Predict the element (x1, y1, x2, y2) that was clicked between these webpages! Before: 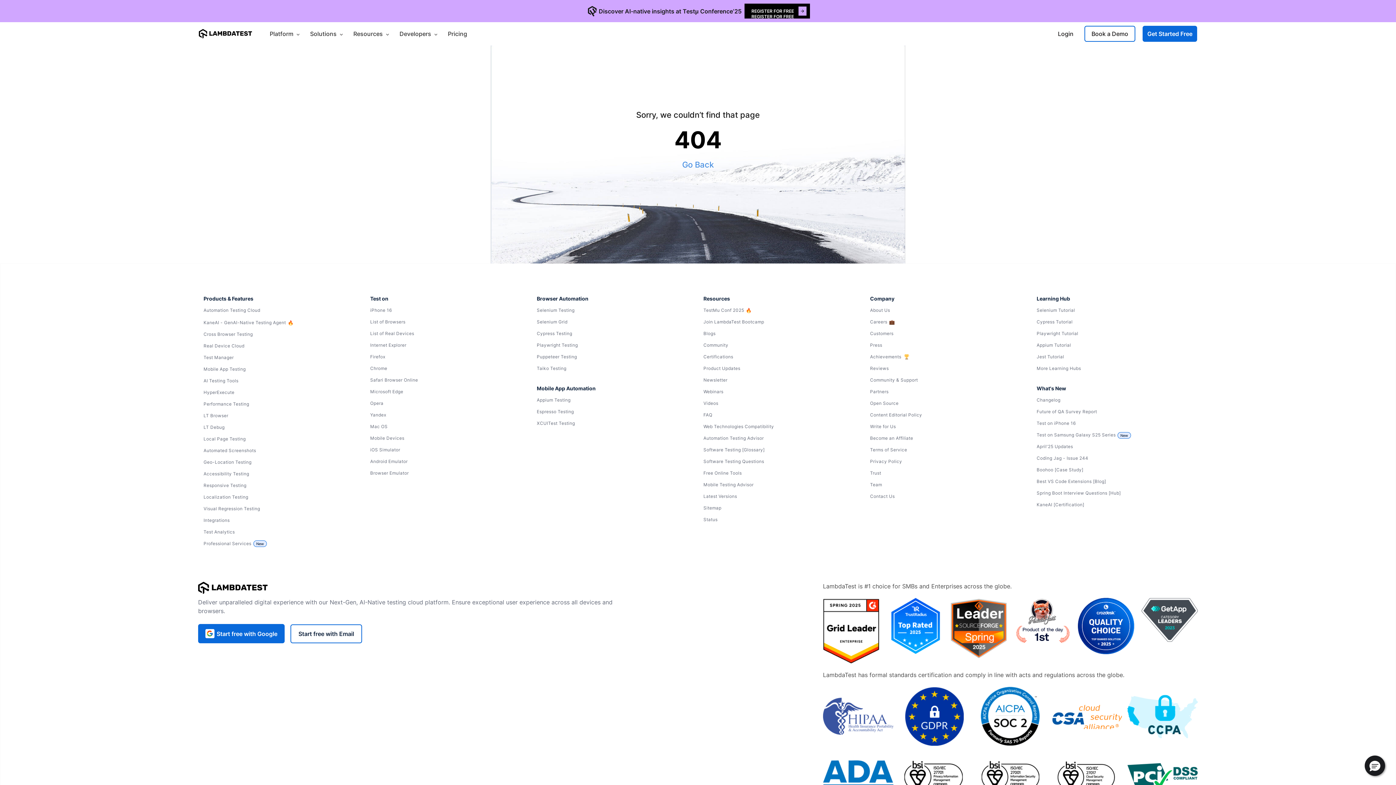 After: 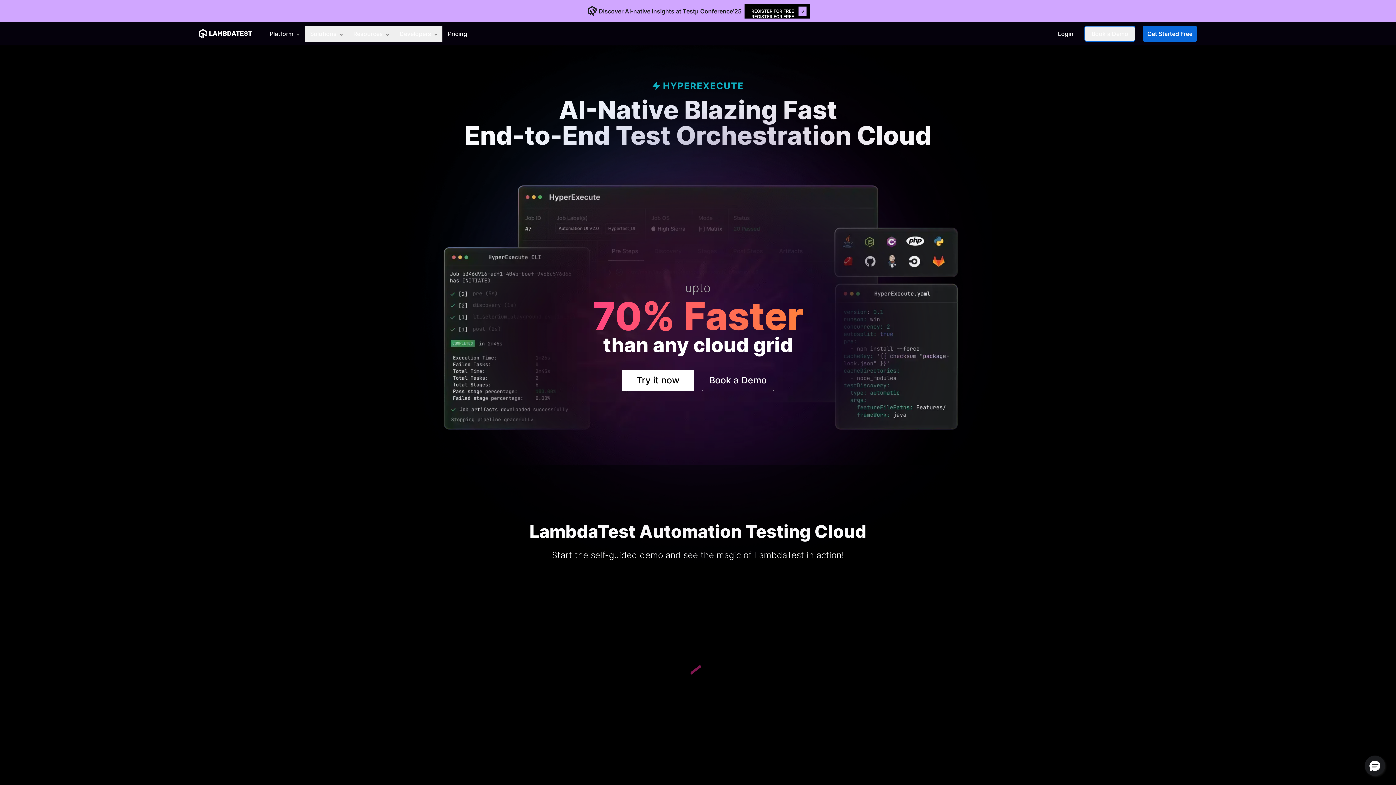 Action: bbox: (203, 388, 359, 397) label: HyperExecute